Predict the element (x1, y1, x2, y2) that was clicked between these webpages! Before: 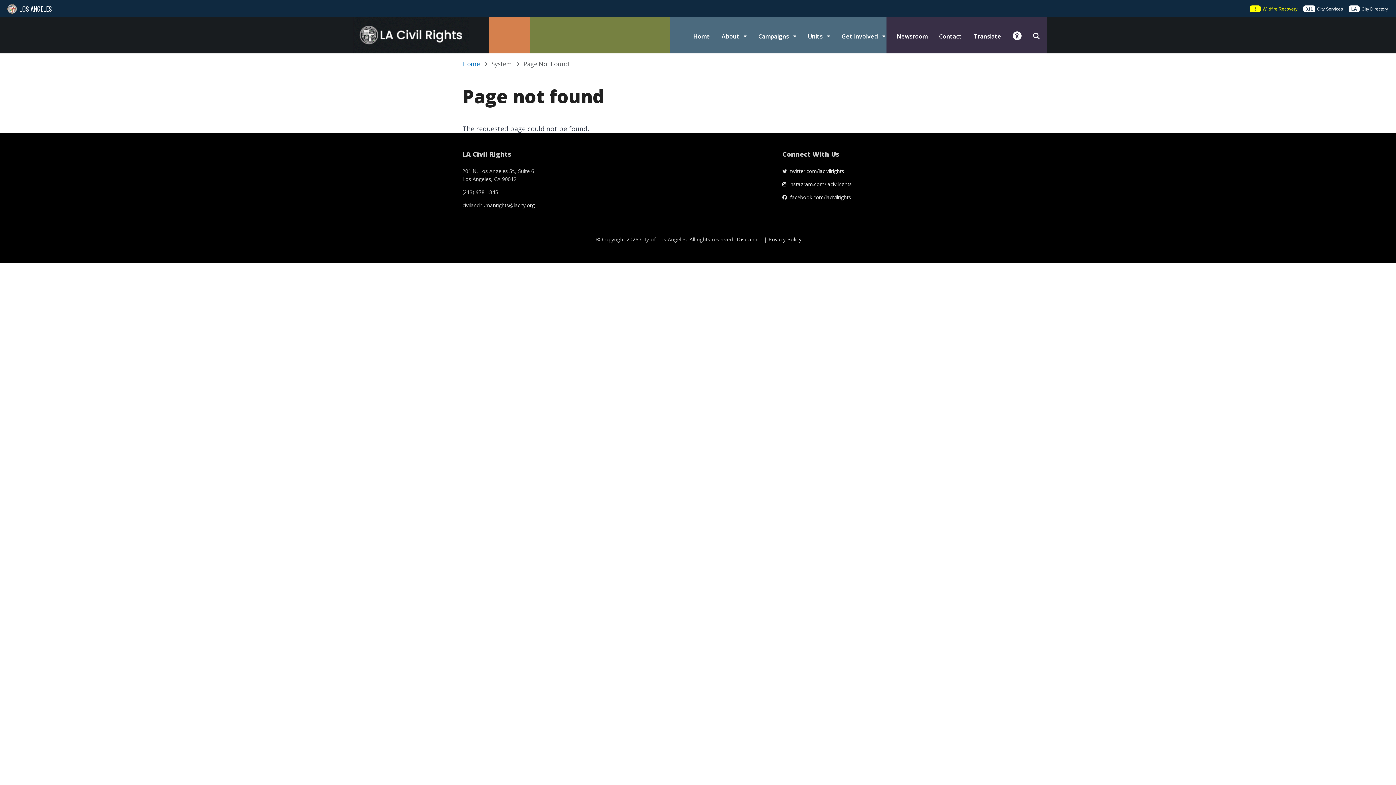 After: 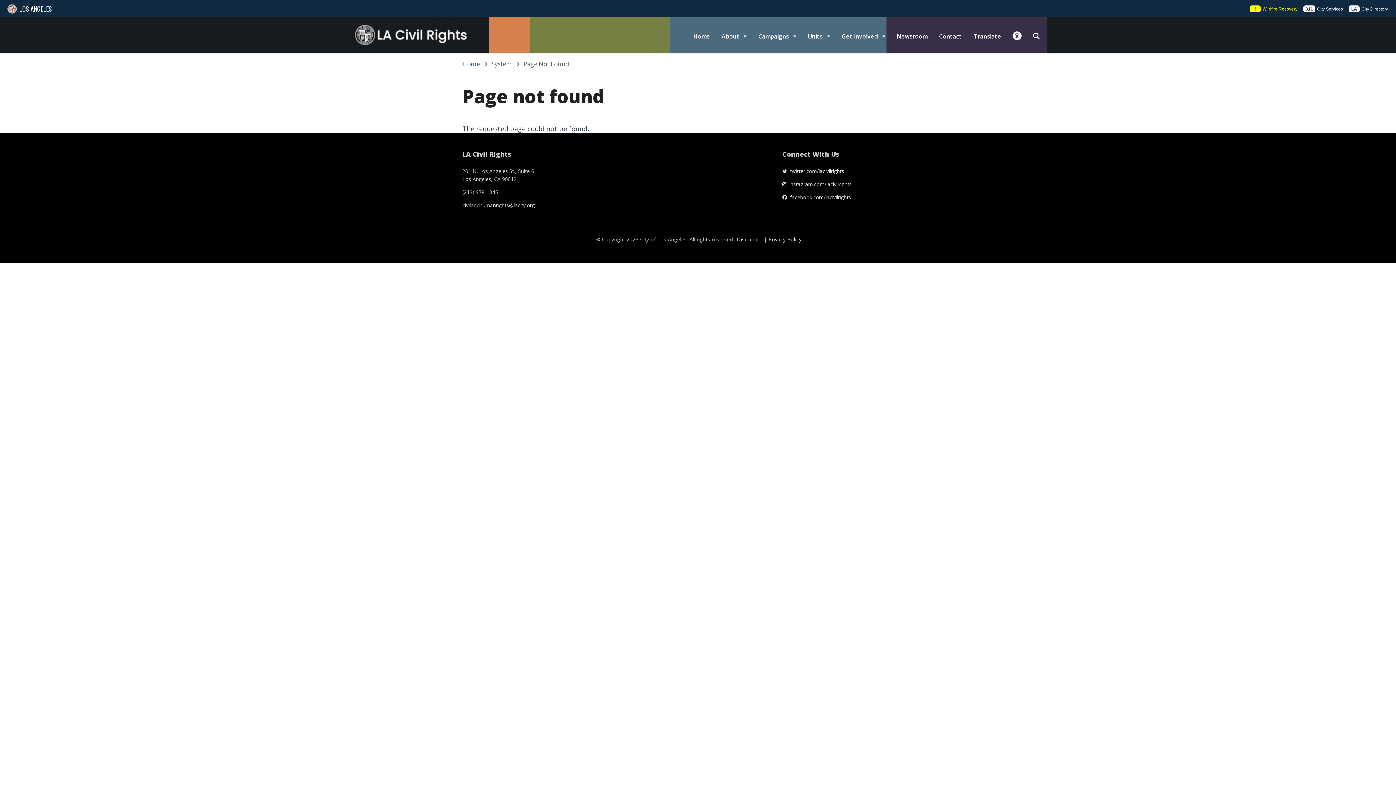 Action: bbox: (768, 235, 801, 243) label: Privacy Policy